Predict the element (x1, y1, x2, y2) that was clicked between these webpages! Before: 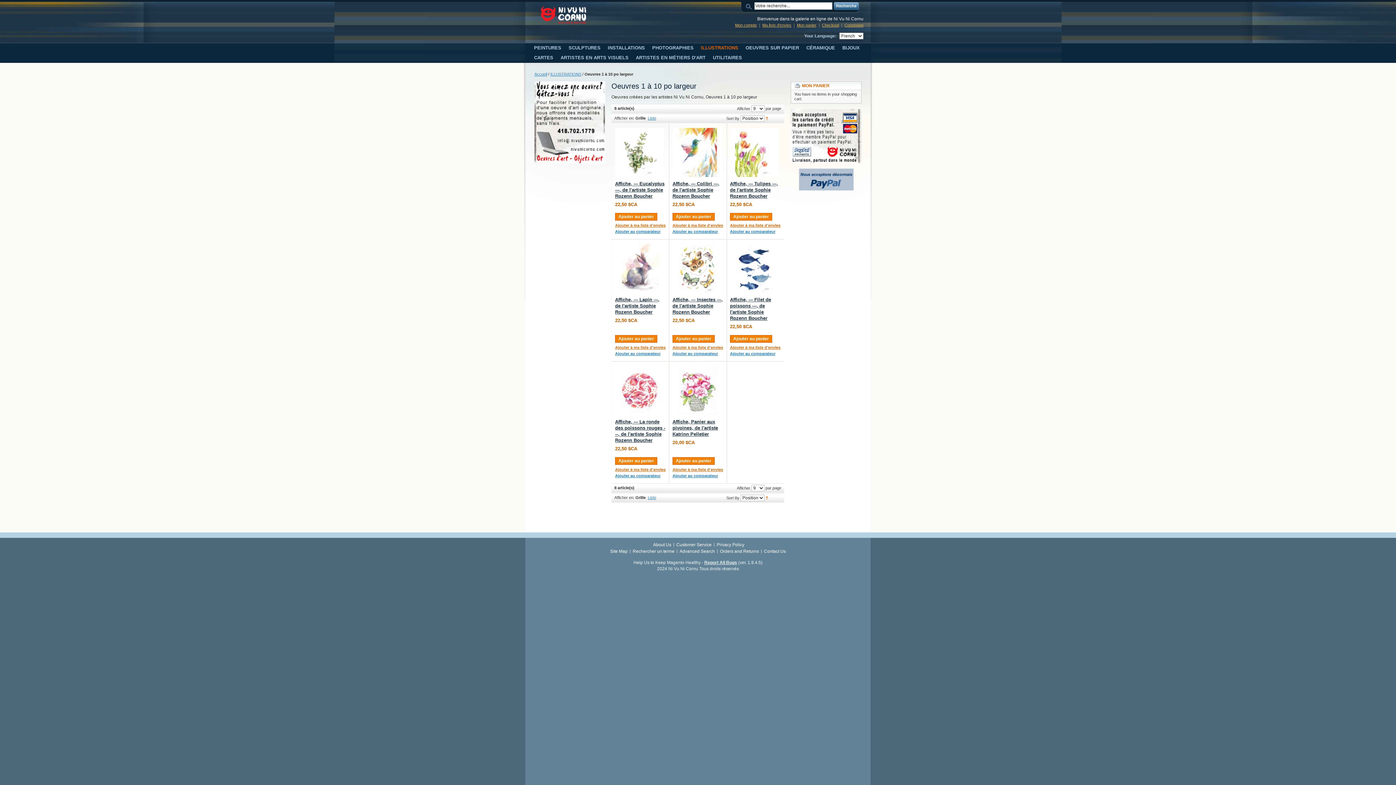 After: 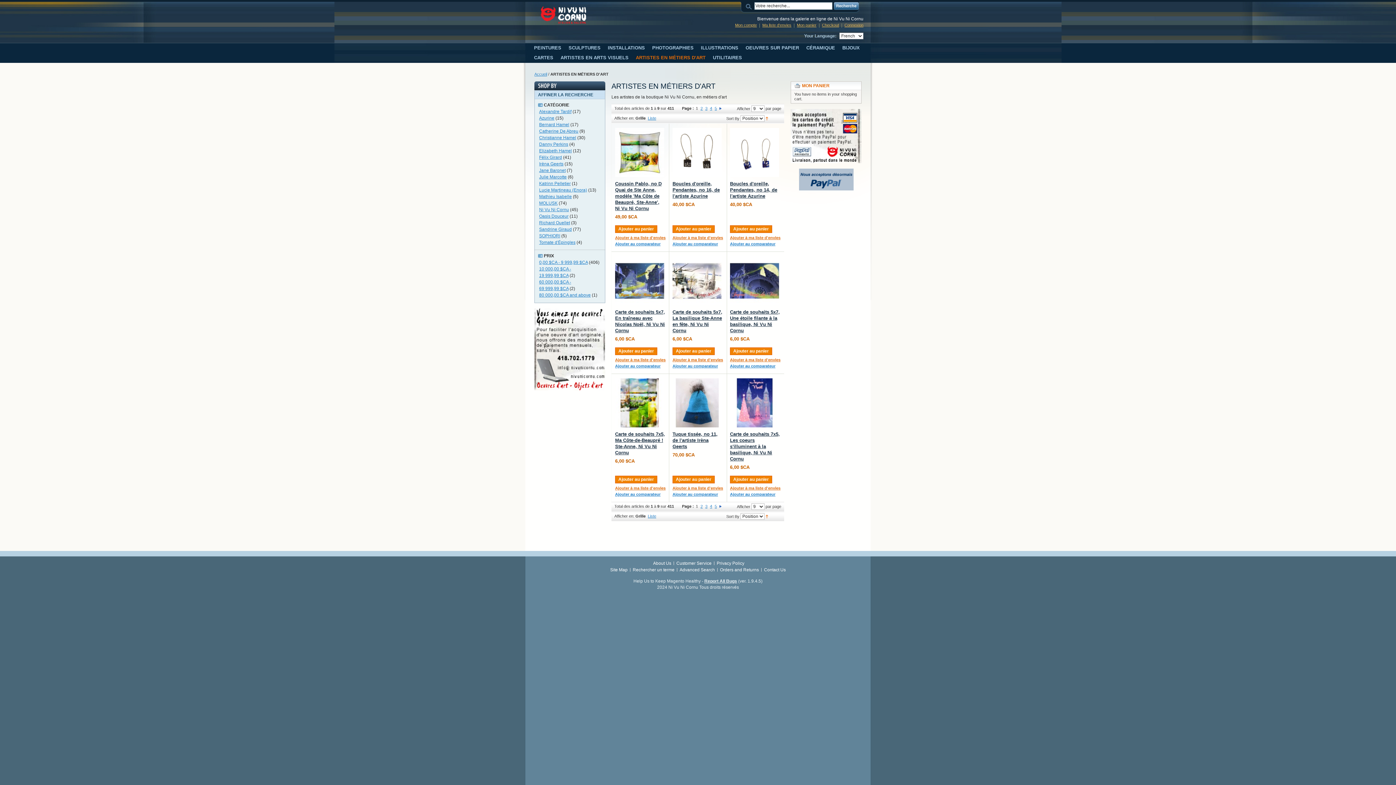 Action: label: ARTISTES EN MÉTIERS D'ART bbox: (633, 53, 710, 62)